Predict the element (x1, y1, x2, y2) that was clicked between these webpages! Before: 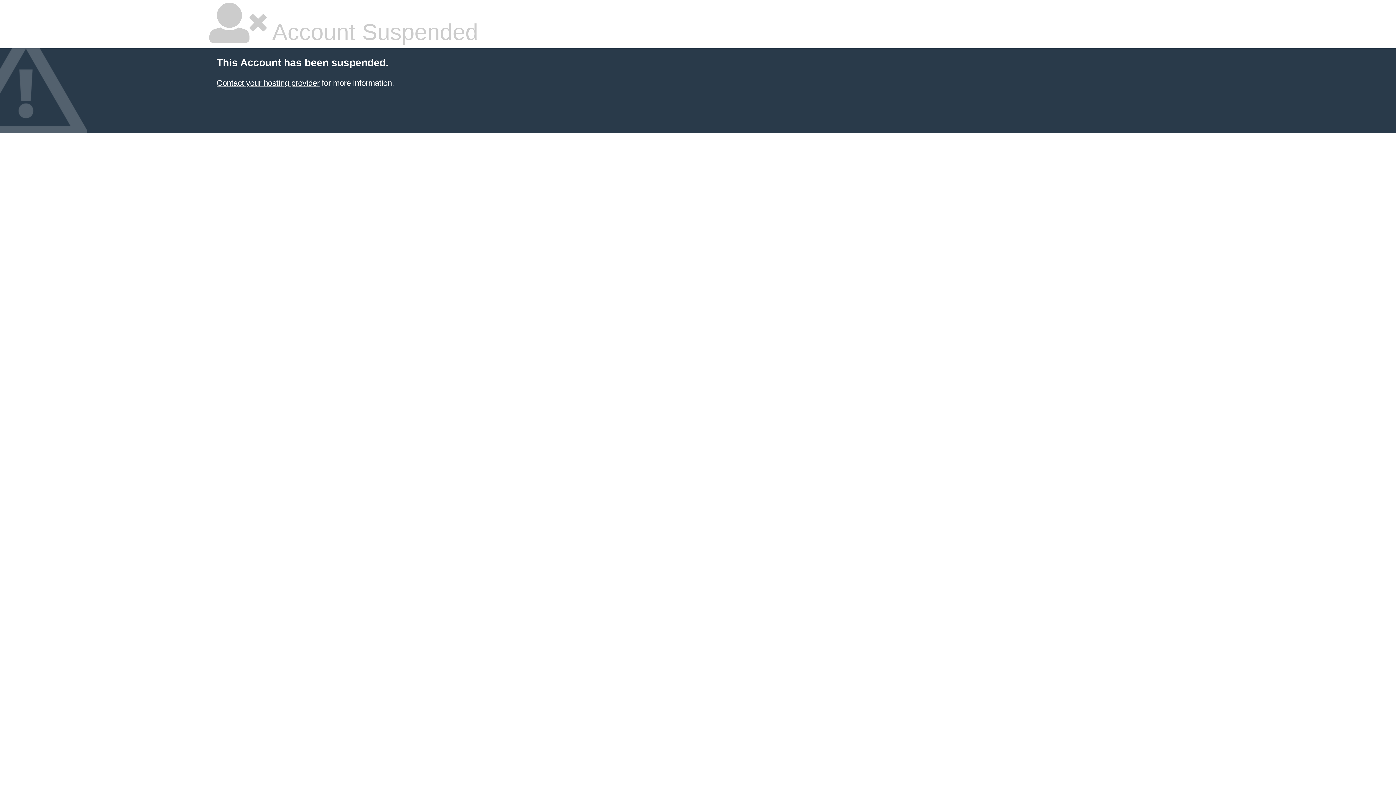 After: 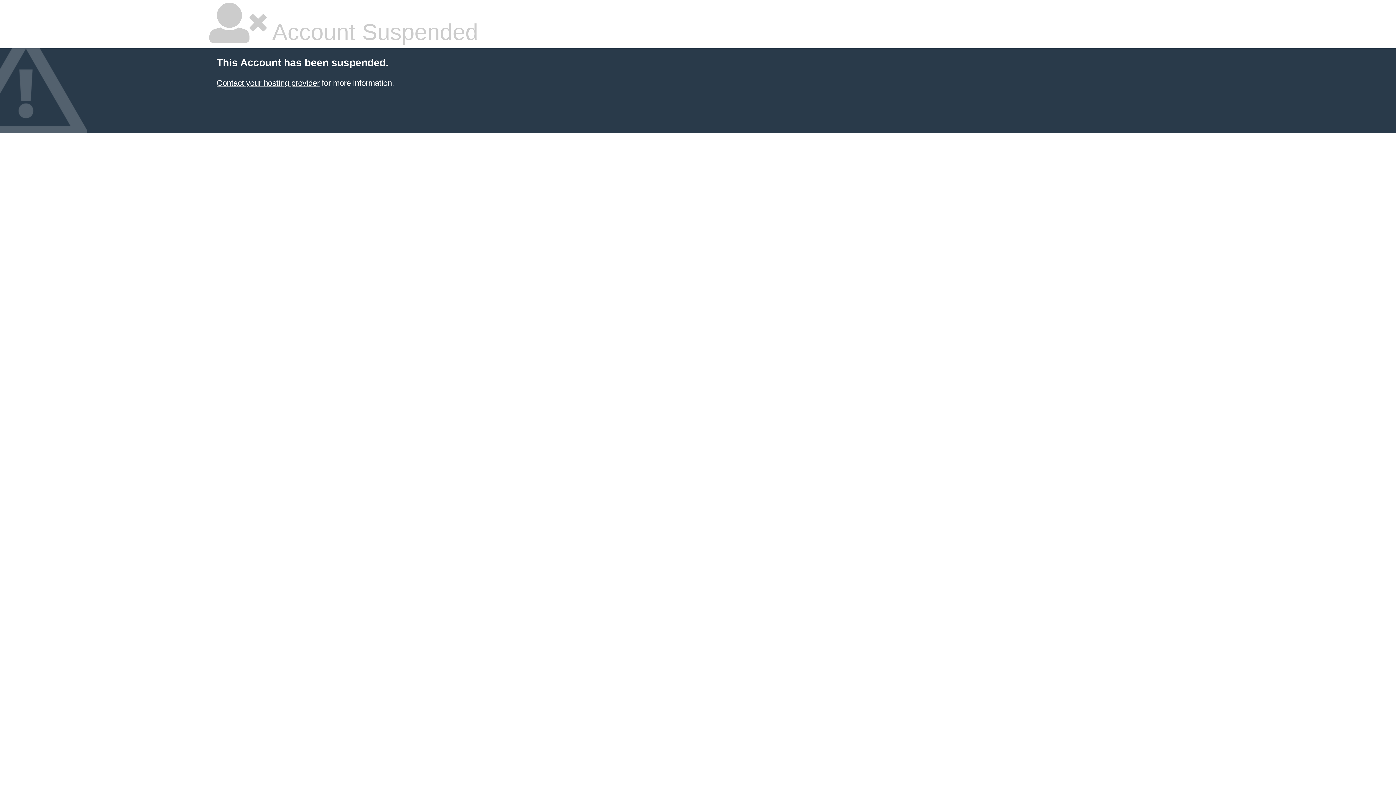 Action: bbox: (216, 78, 319, 87) label: Contact your hosting provider